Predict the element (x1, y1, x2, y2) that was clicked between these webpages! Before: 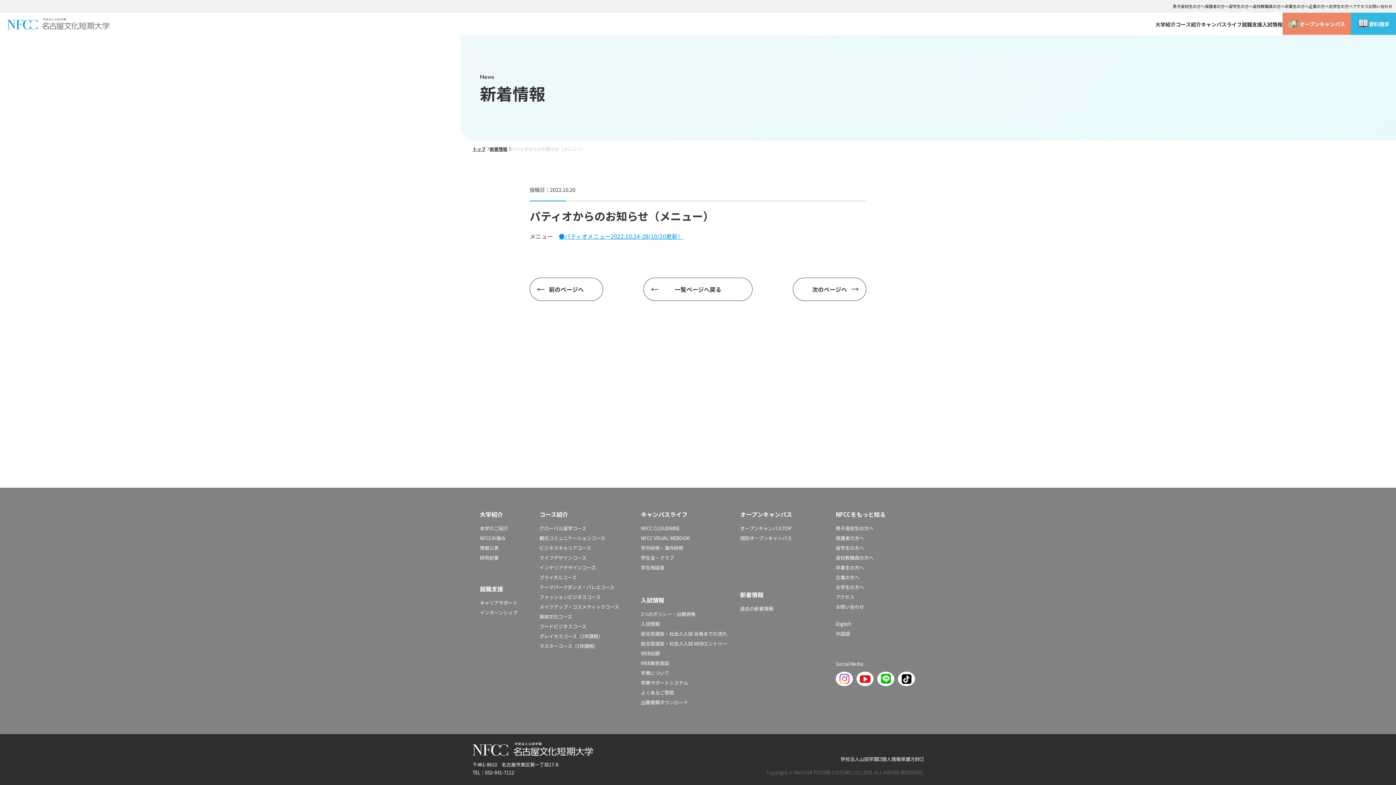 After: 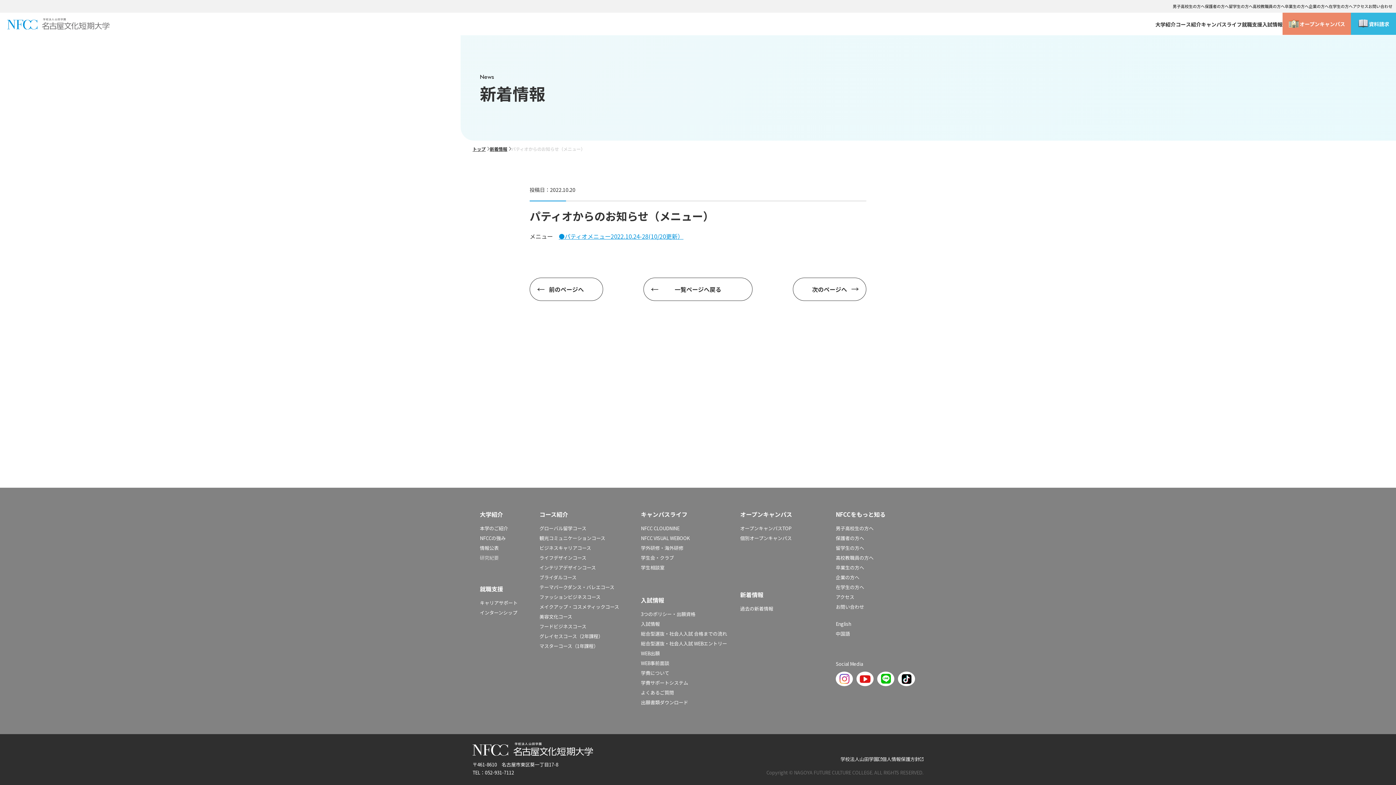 Action: label: 研究紀要 bbox: (480, 554, 498, 561)